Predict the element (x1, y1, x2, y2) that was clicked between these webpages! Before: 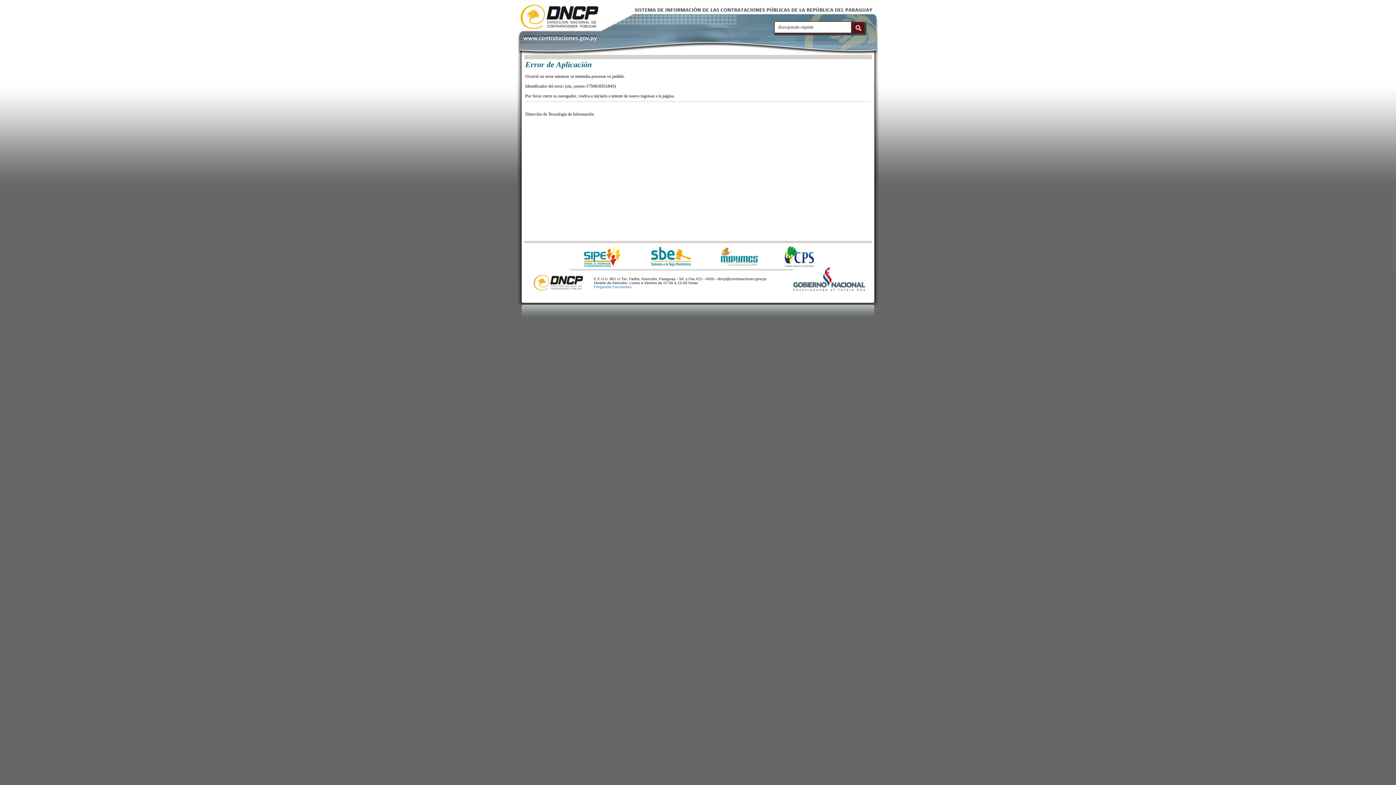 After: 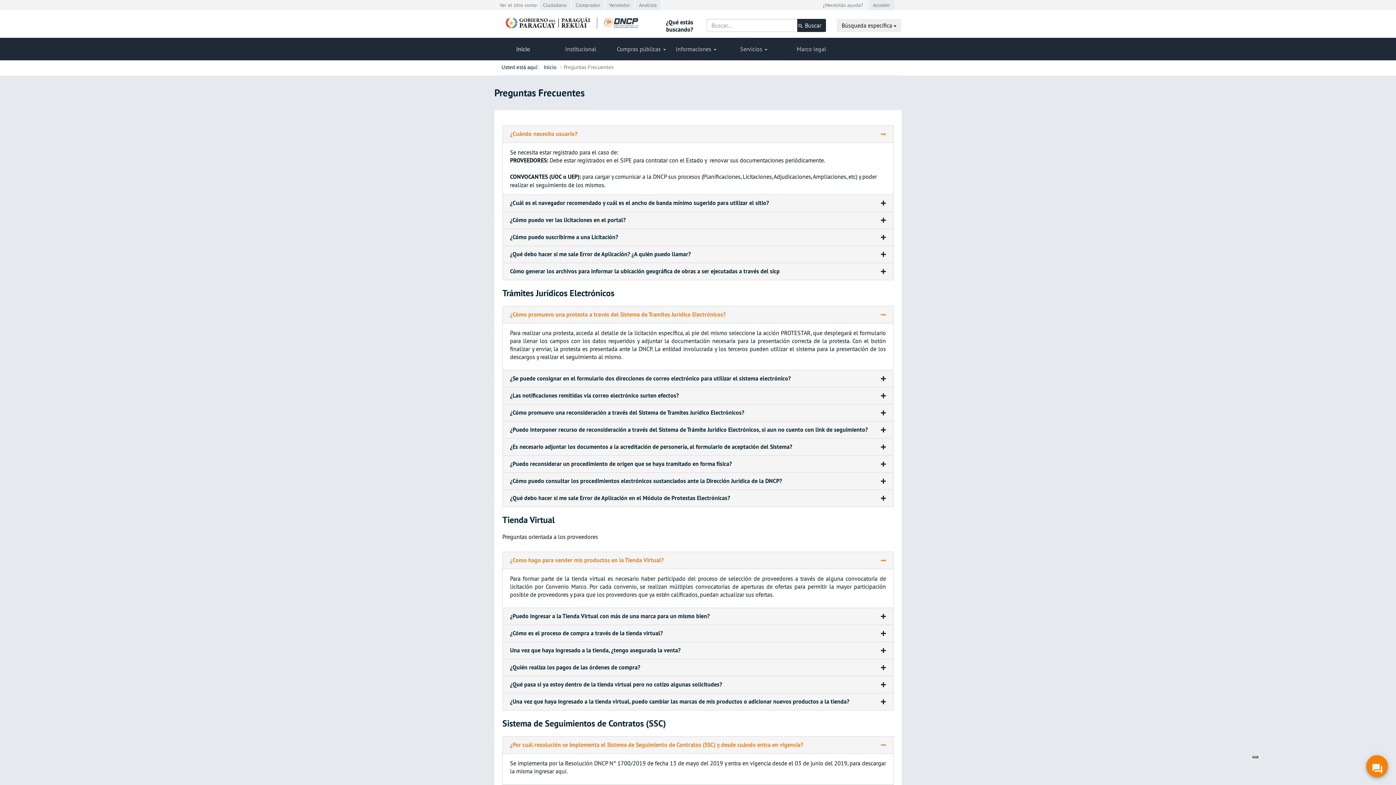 Action: bbox: (594, 285, 631, 289) label: Preguntas Frecuentes